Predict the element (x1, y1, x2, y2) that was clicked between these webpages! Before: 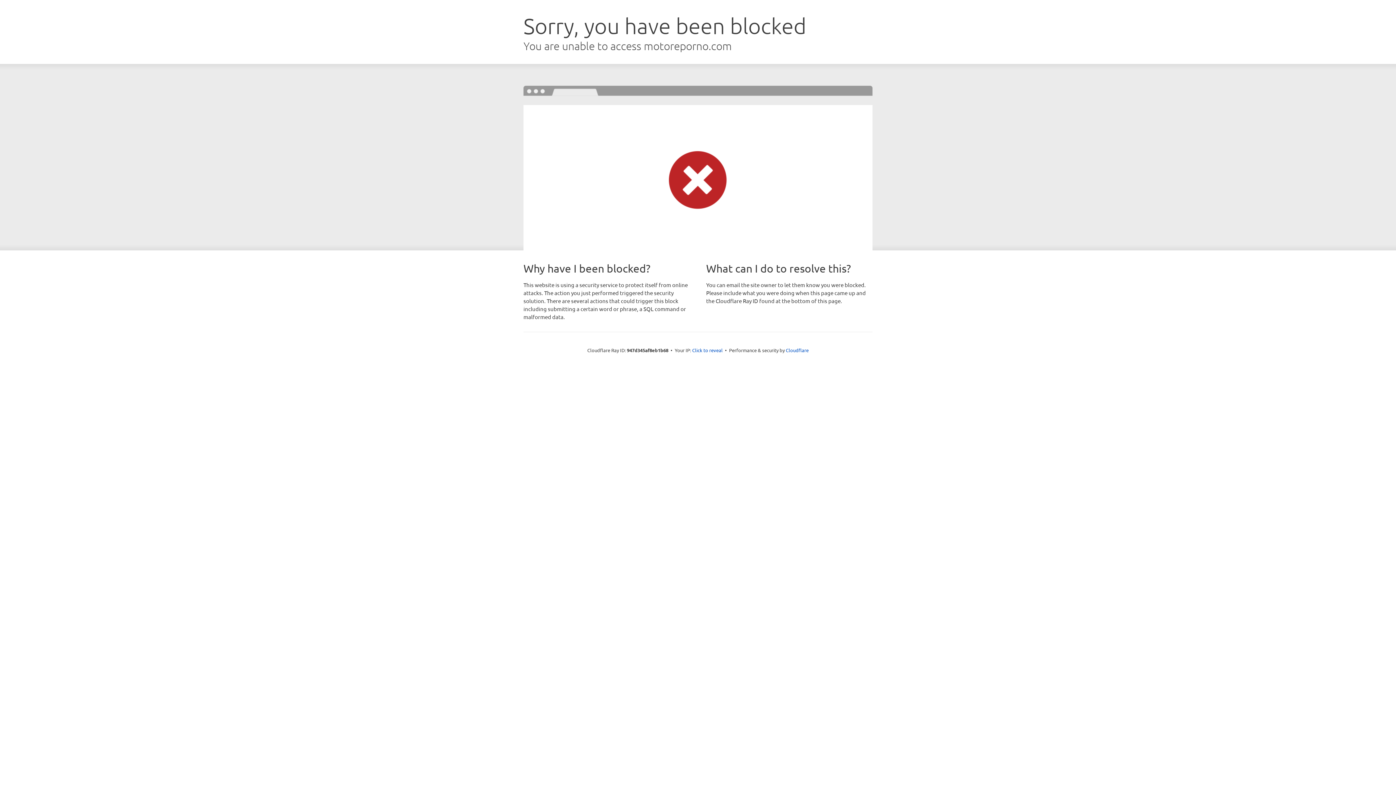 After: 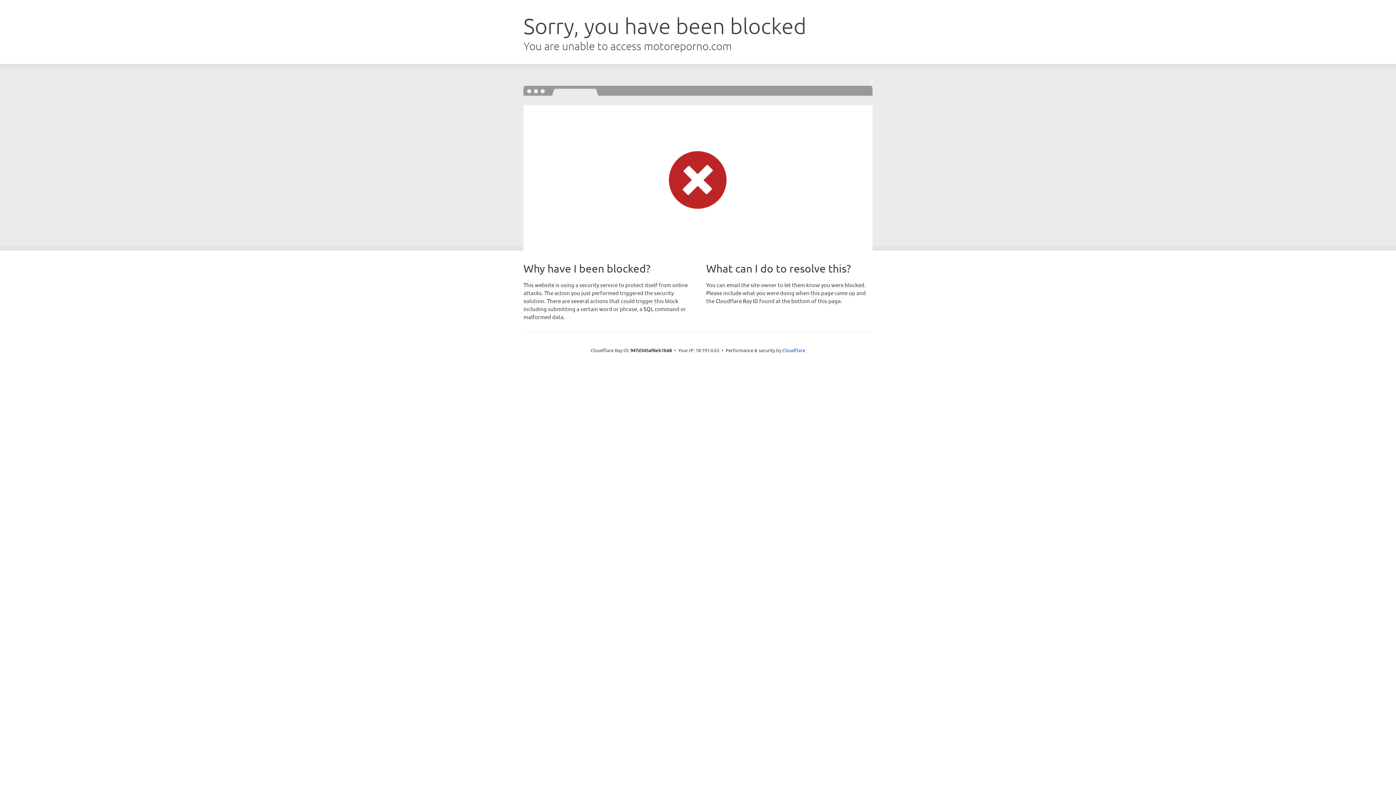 Action: label: Click to reveal bbox: (692, 346, 722, 353)